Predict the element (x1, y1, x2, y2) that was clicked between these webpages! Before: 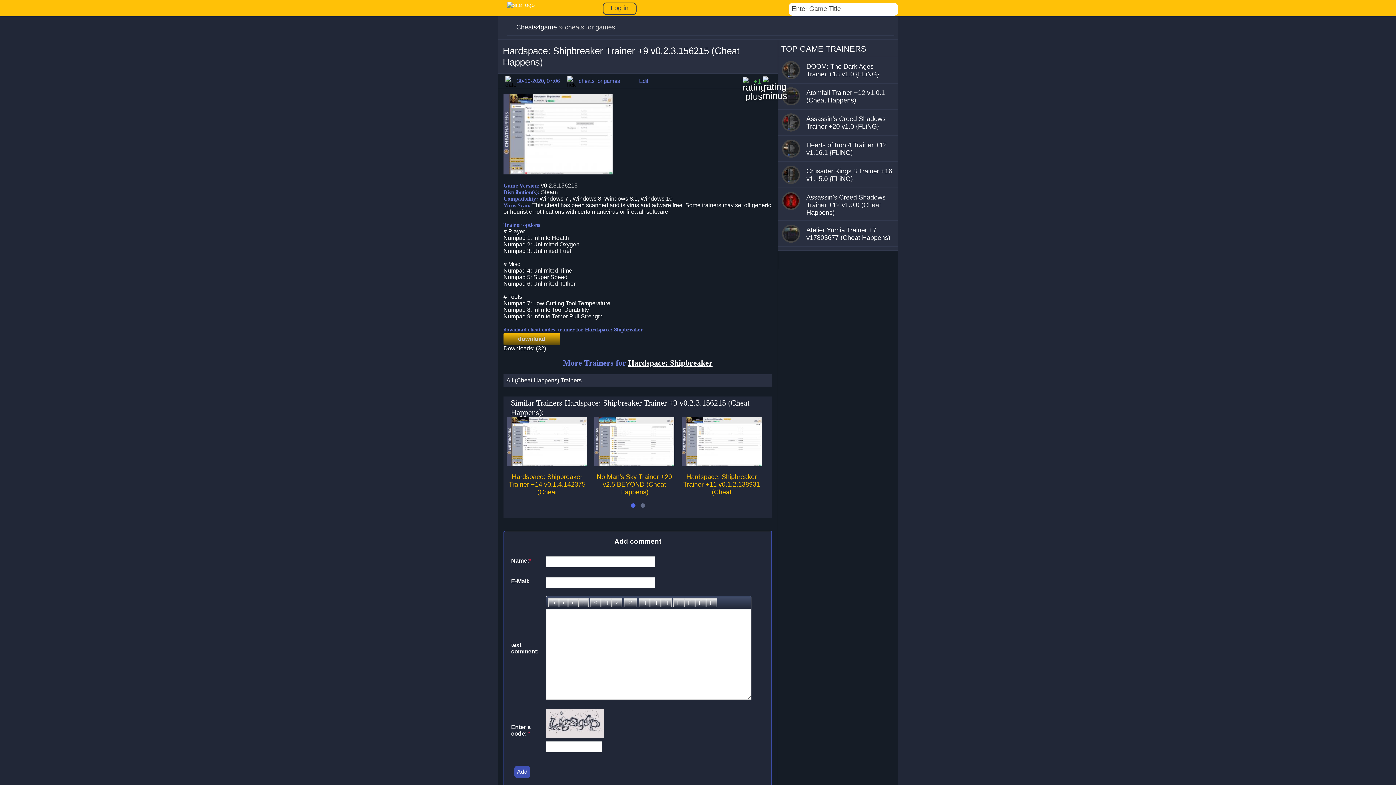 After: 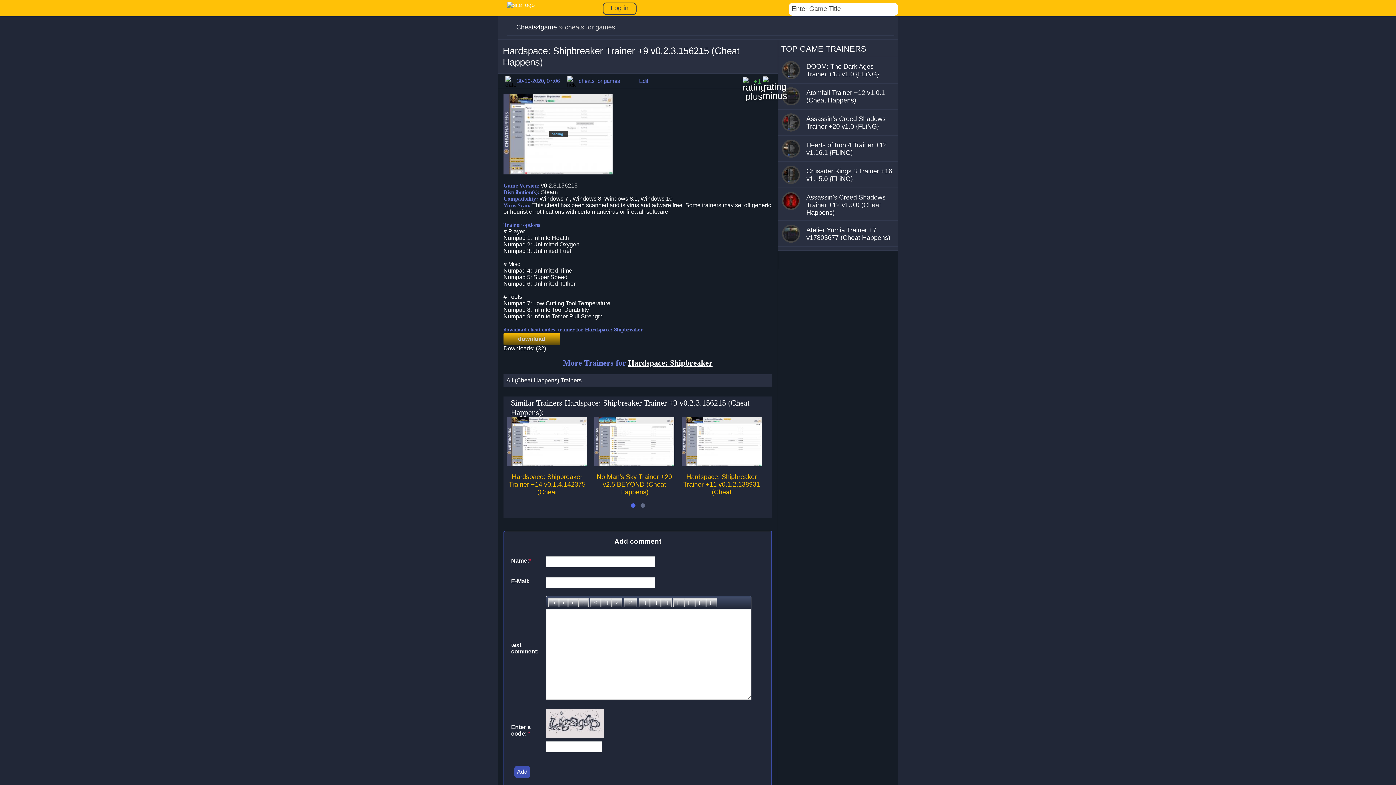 Action: bbox: (503, 169, 612, 175)